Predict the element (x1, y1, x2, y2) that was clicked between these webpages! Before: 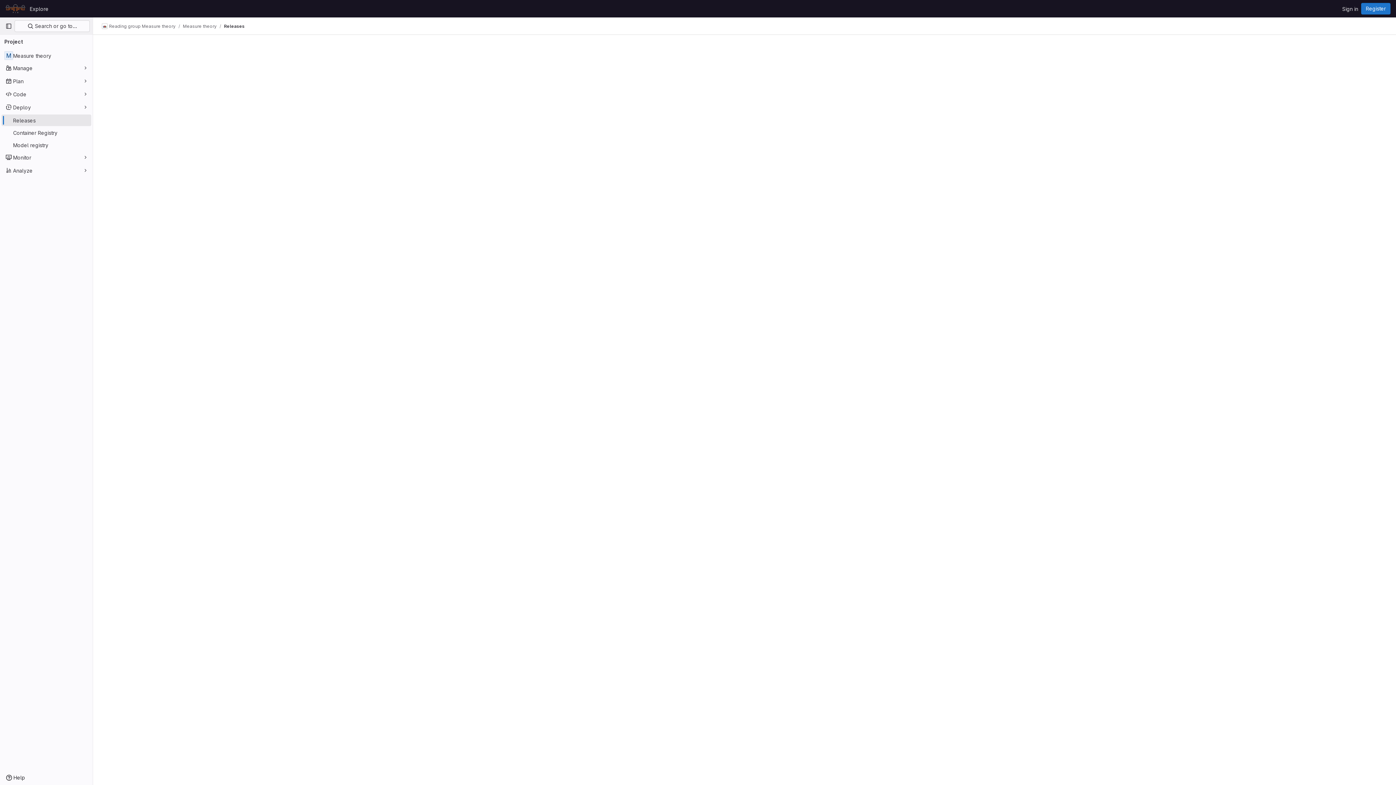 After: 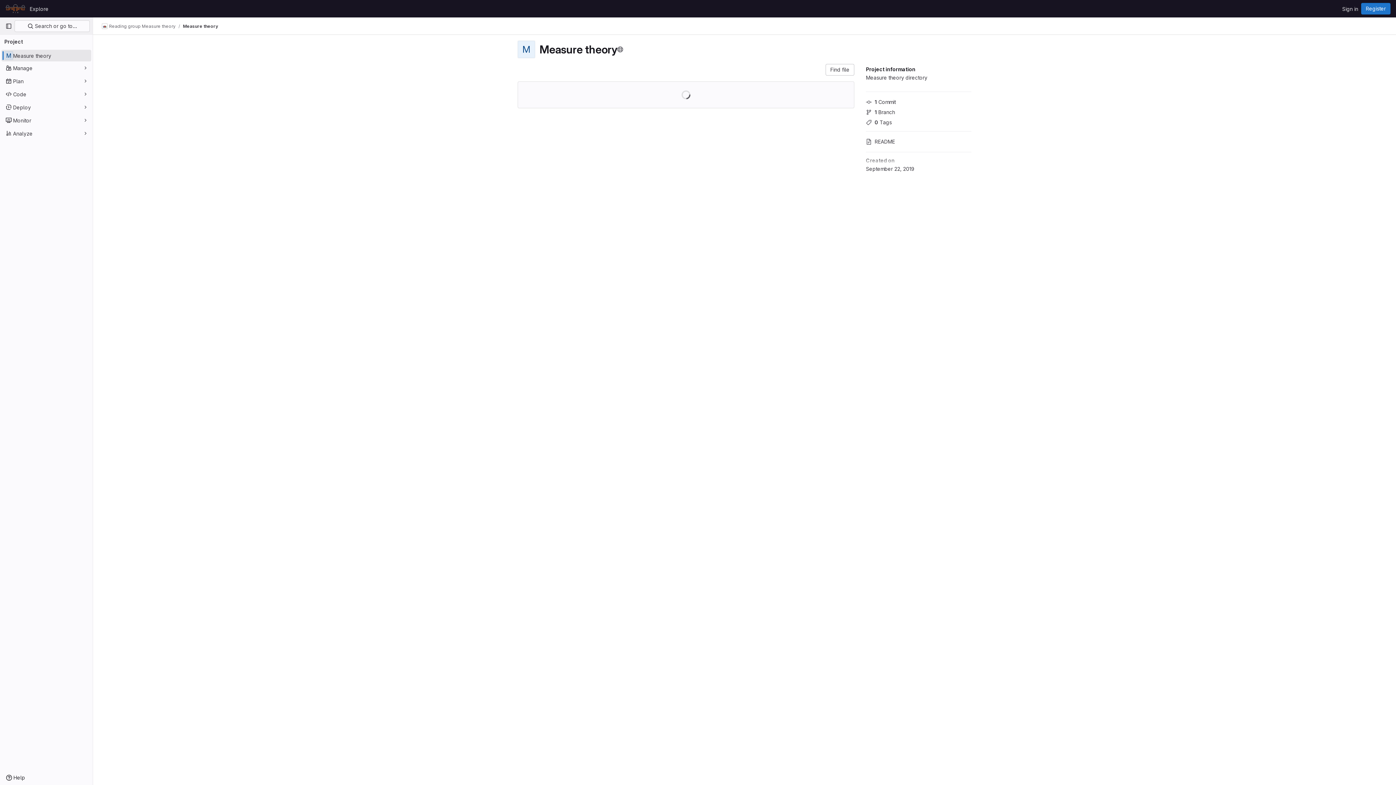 Action: label: Measure theory bbox: (182, 23, 216, 29)